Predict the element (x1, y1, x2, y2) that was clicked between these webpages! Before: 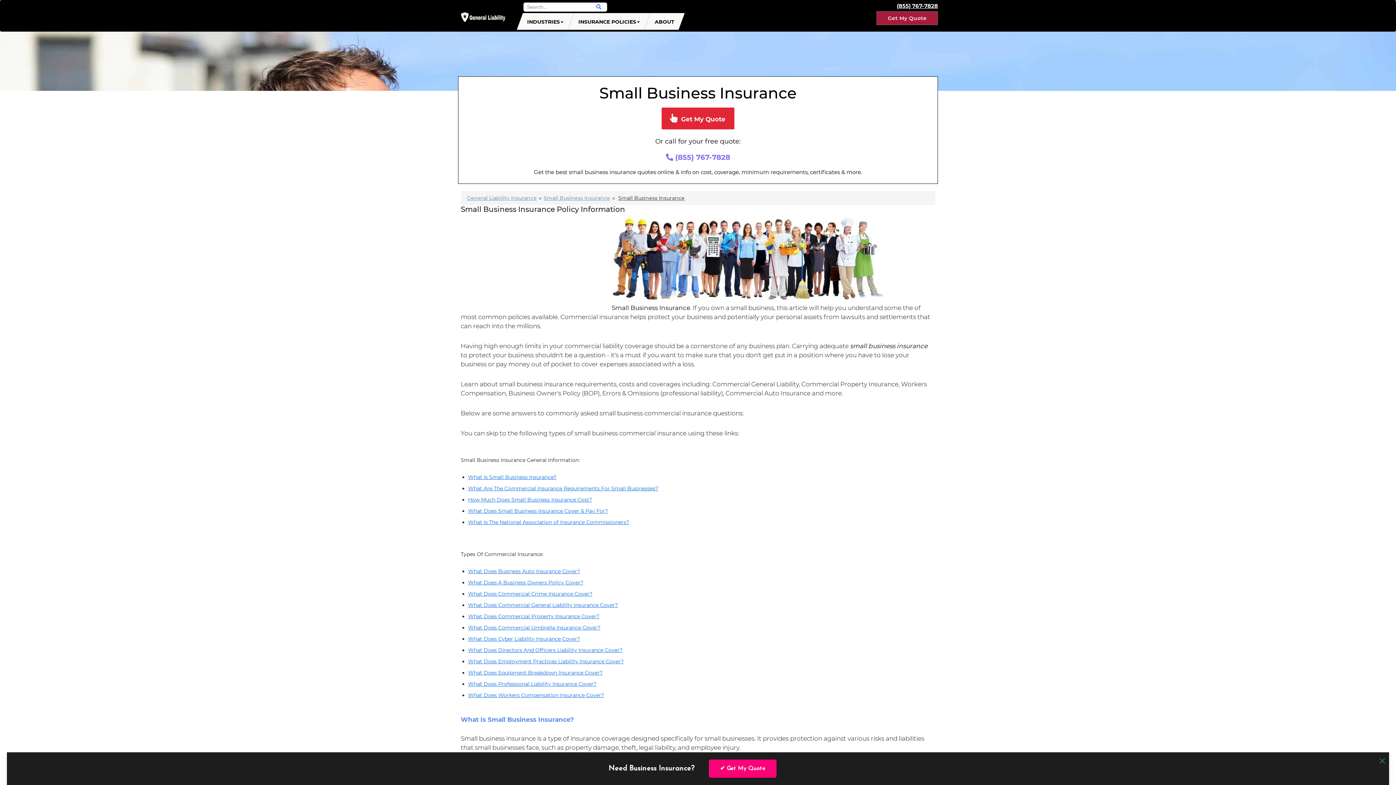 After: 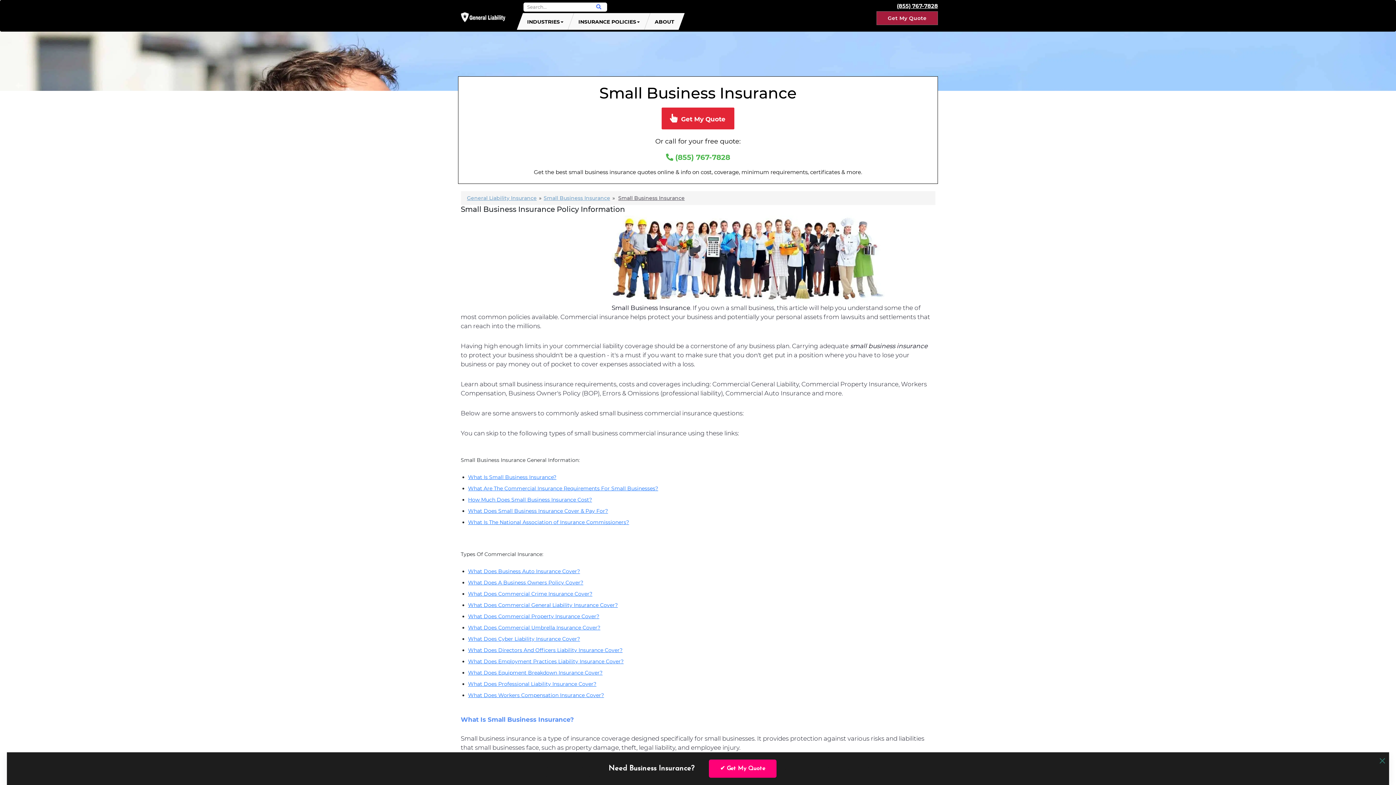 Action: bbox: (666, 153, 730, 161) label:  (855) 767-7828